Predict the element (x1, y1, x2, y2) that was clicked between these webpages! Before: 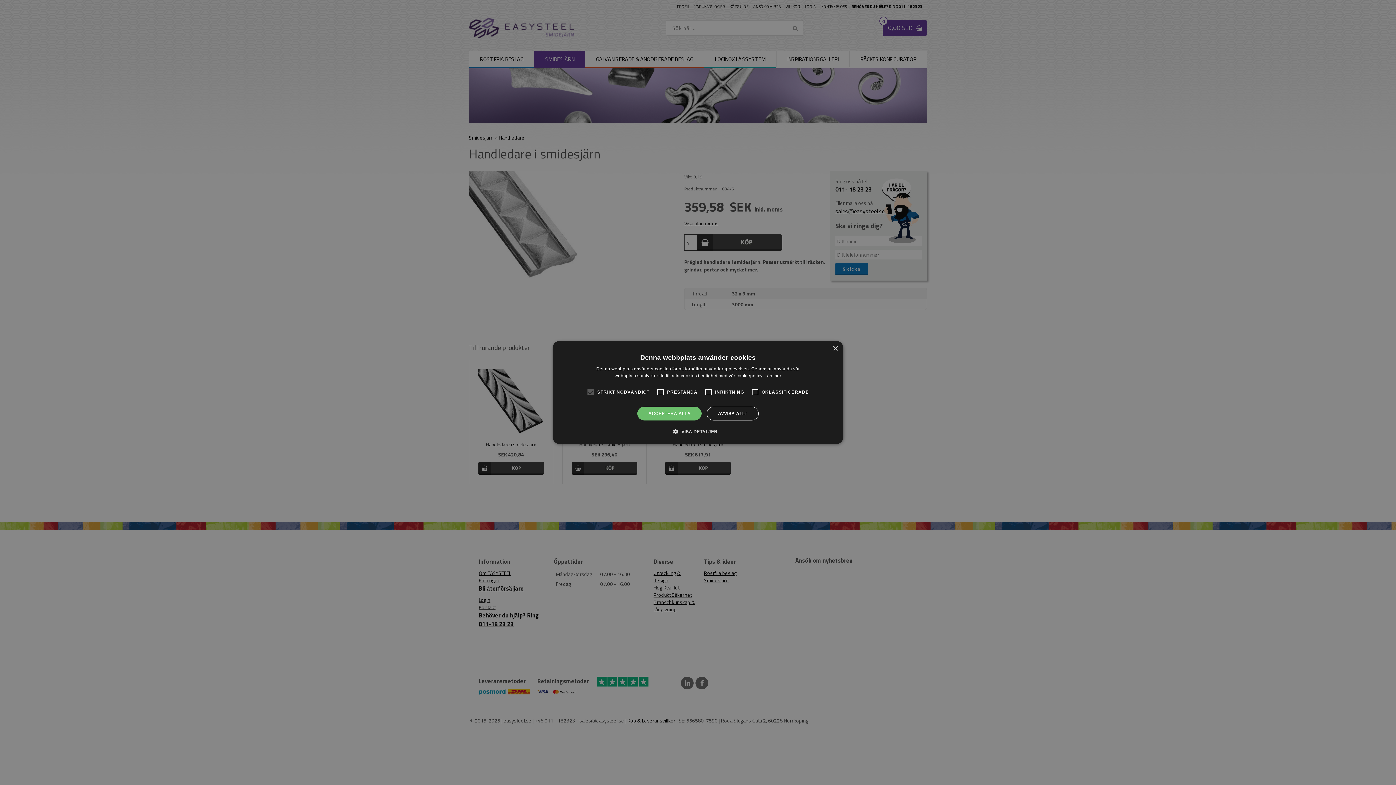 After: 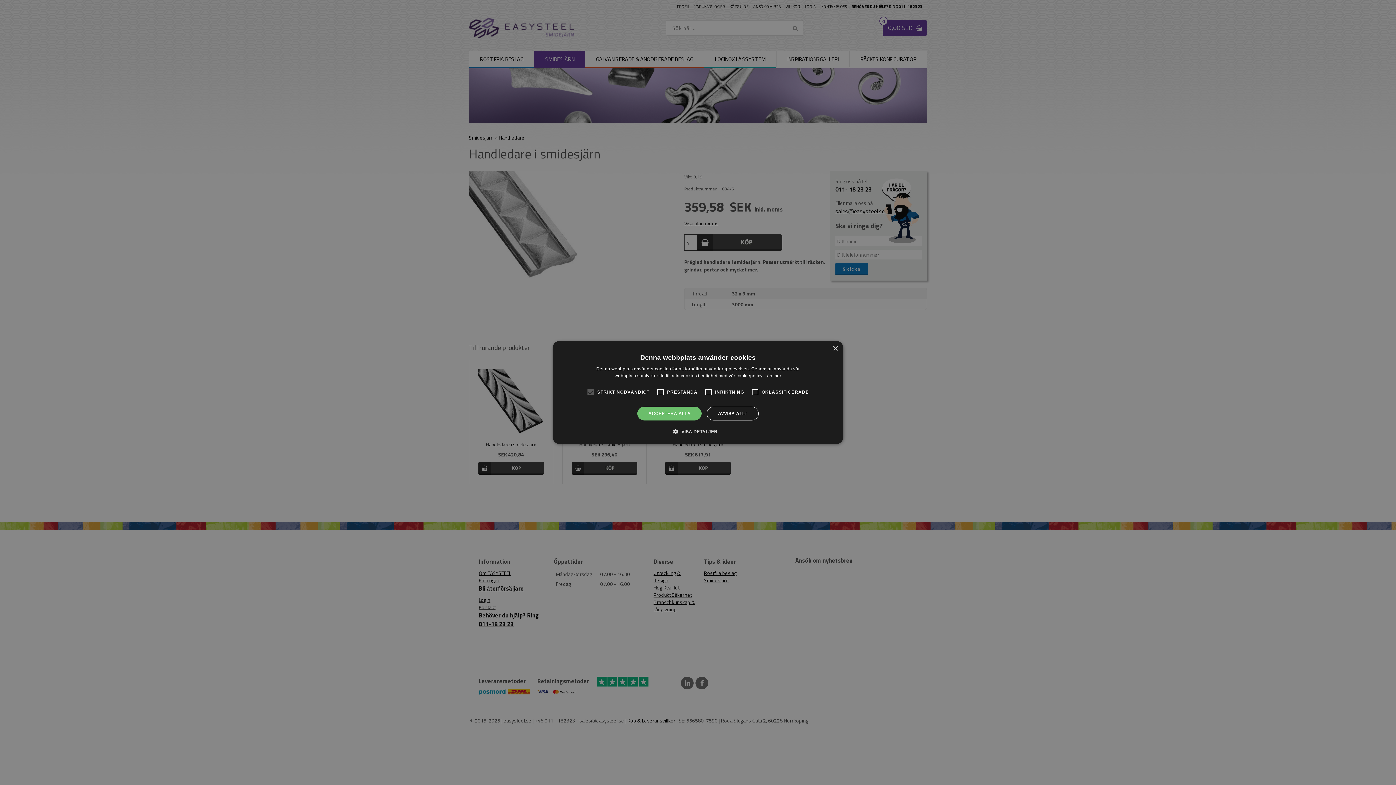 Action: bbox: (583, 385, 598, 399)